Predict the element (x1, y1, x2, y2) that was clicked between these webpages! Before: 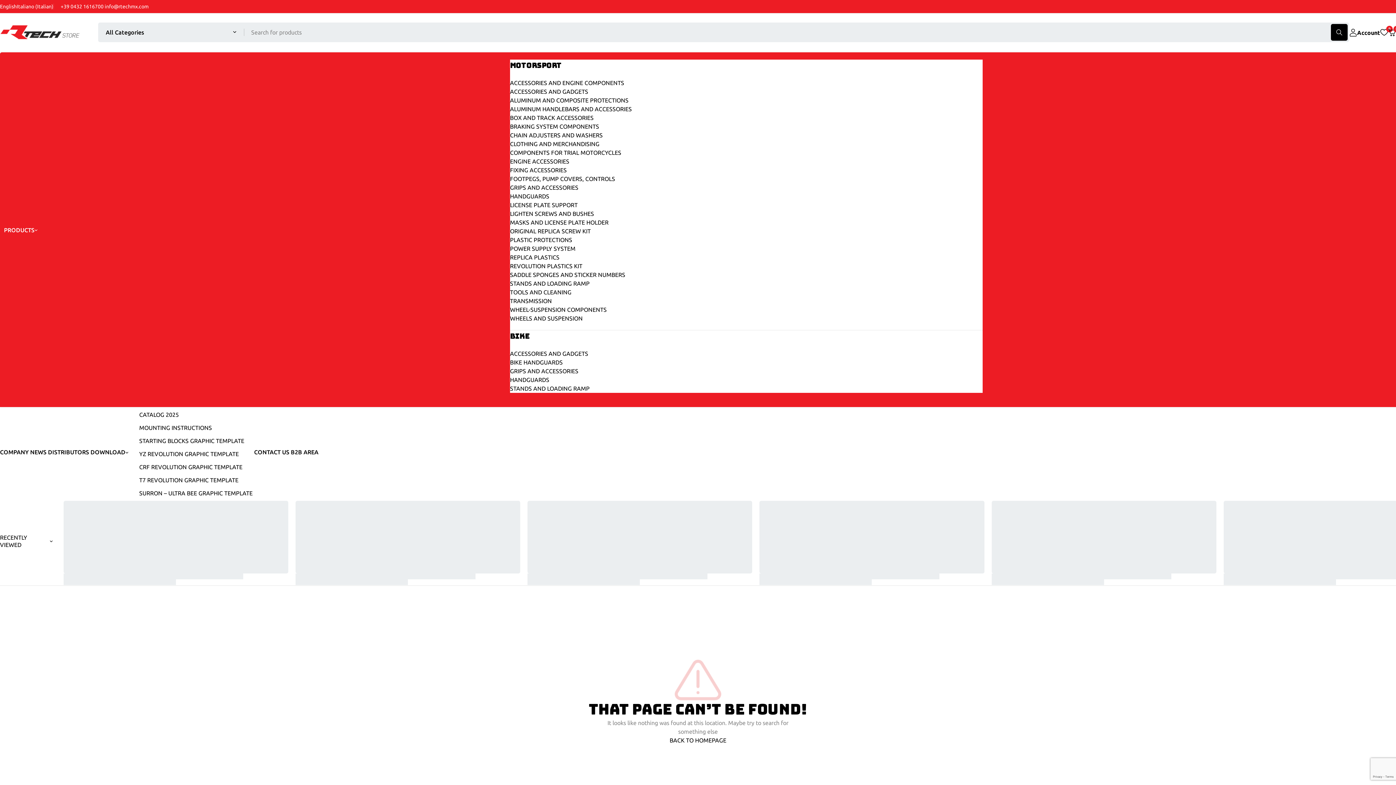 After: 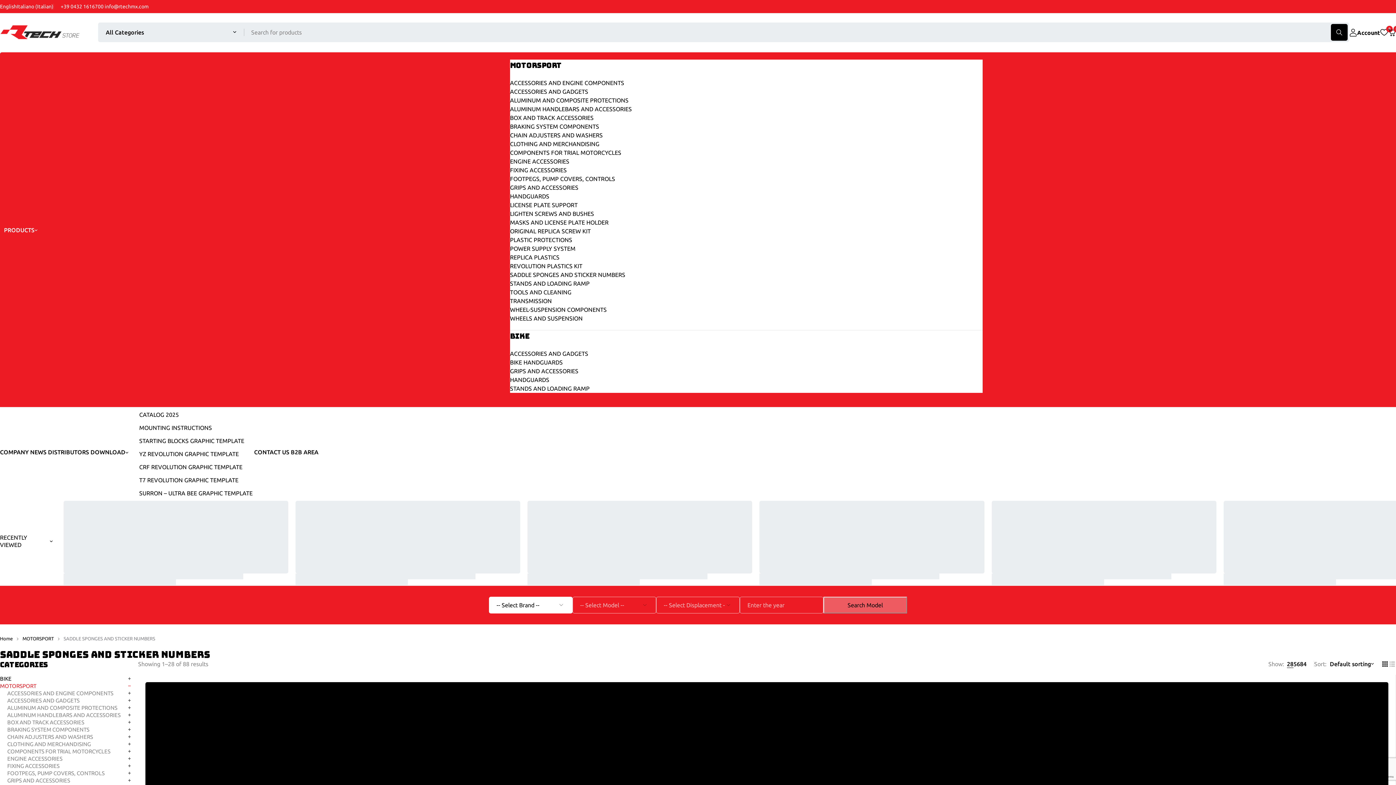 Action: label: SADDLE SPONGES AND STICKER NUMBERS bbox: (510, 271, 625, 278)